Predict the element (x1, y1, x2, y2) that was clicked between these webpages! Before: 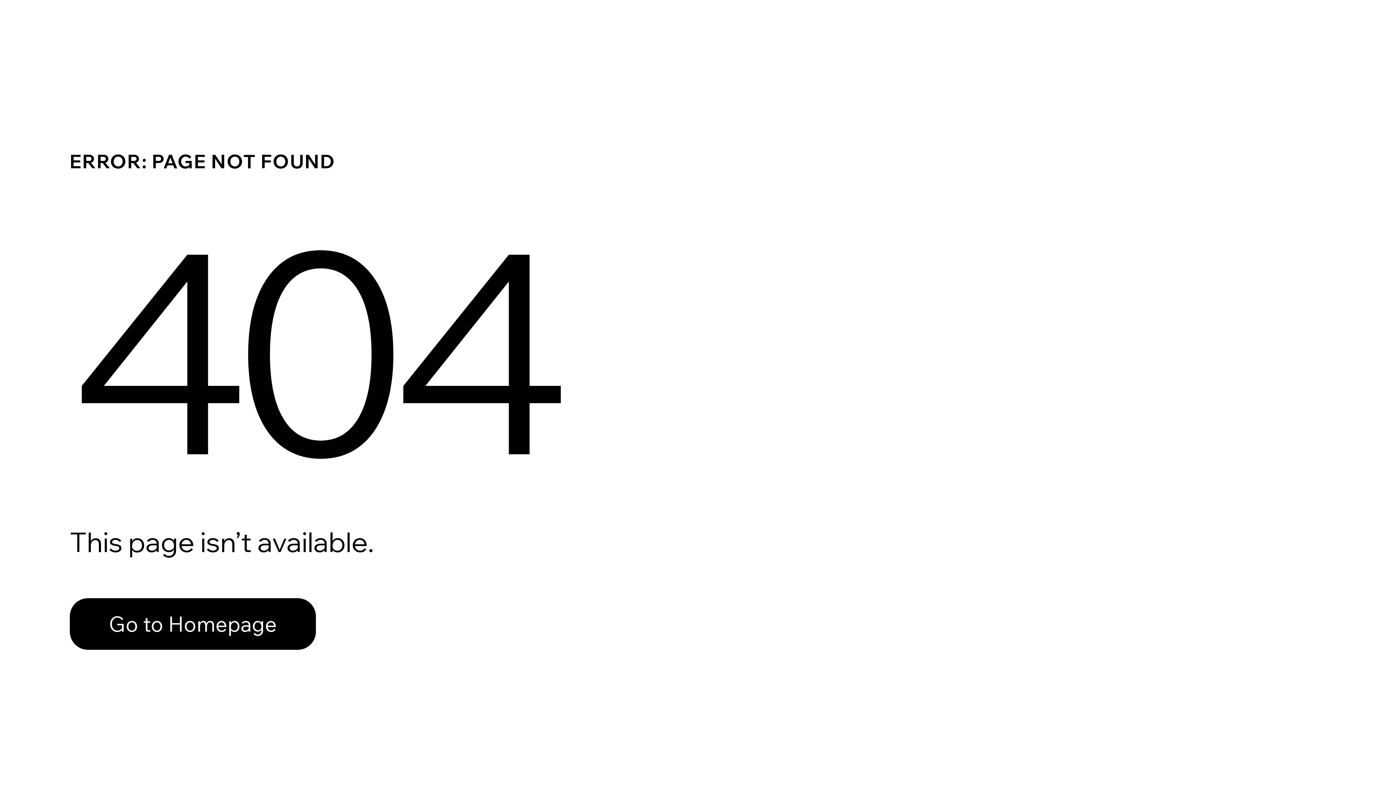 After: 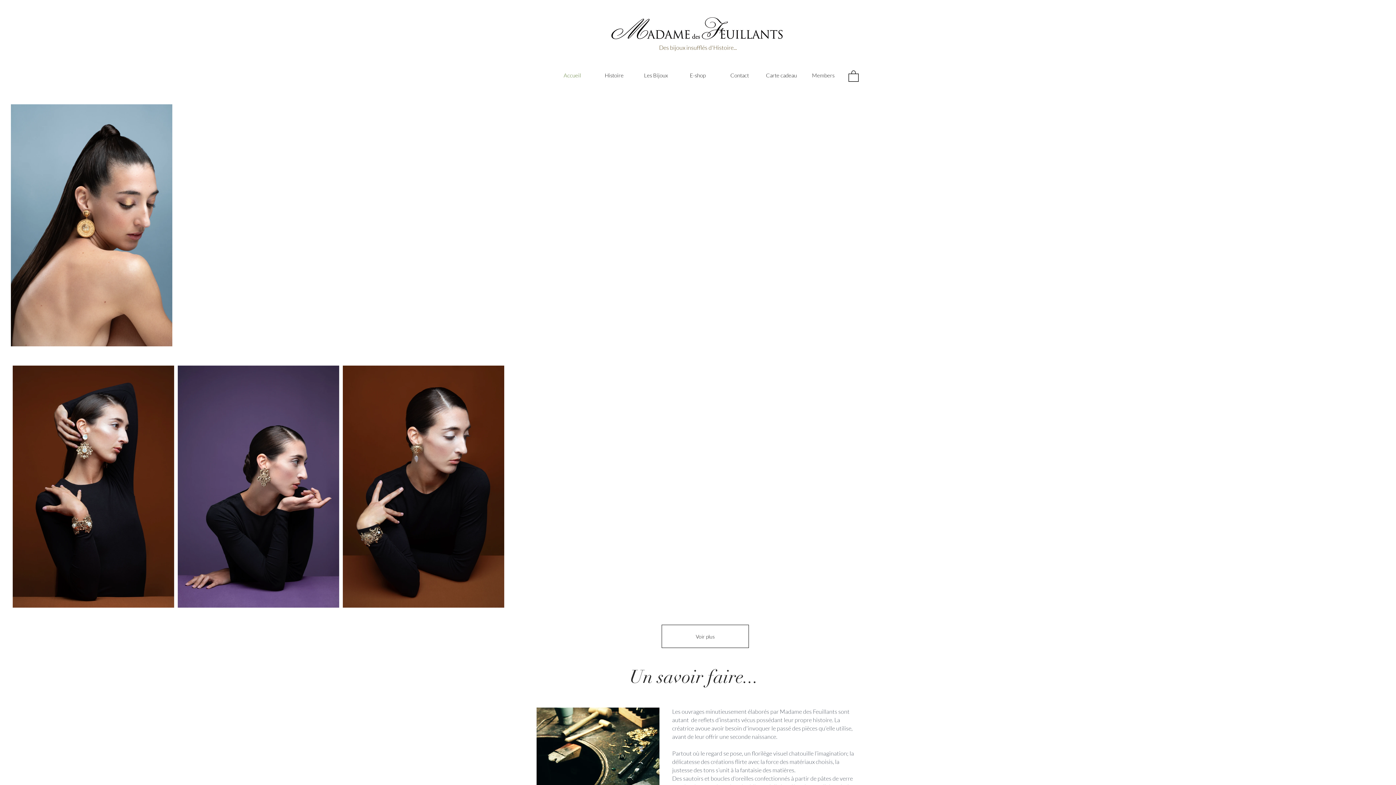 Action: label: Go to Homepage bbox: (69, 582, 768, 659)